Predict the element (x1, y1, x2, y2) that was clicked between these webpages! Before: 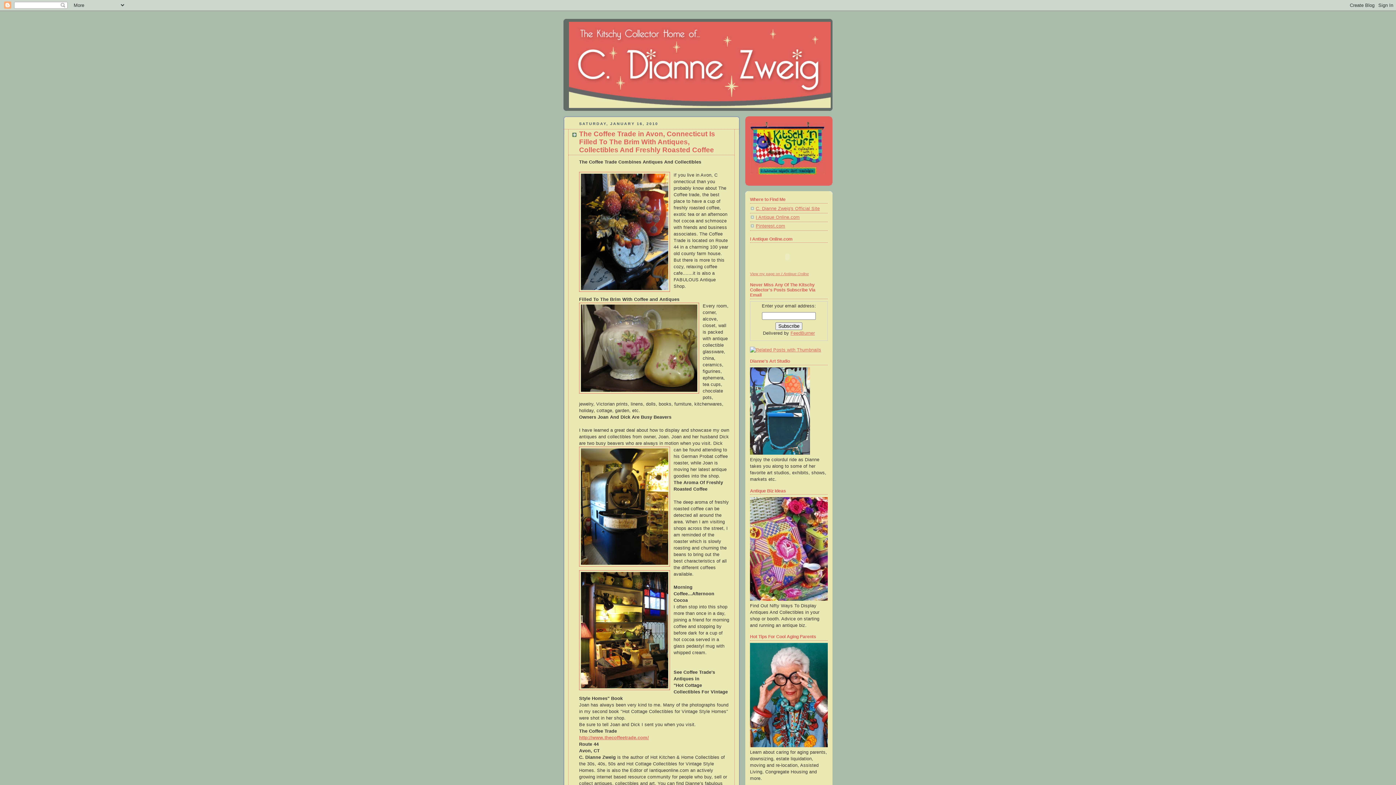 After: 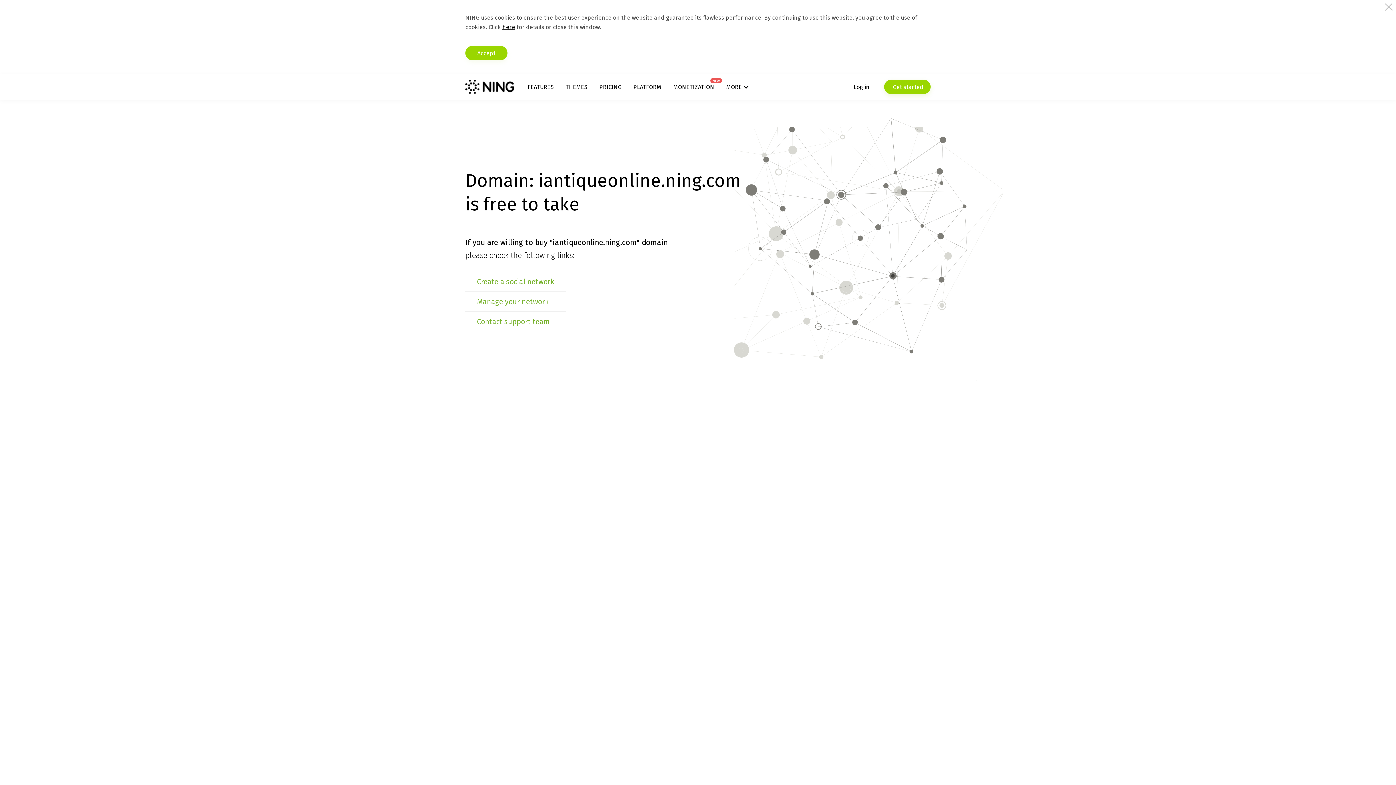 Action: bbox: (756, 214, 800, 220) label: I Antique Online.com